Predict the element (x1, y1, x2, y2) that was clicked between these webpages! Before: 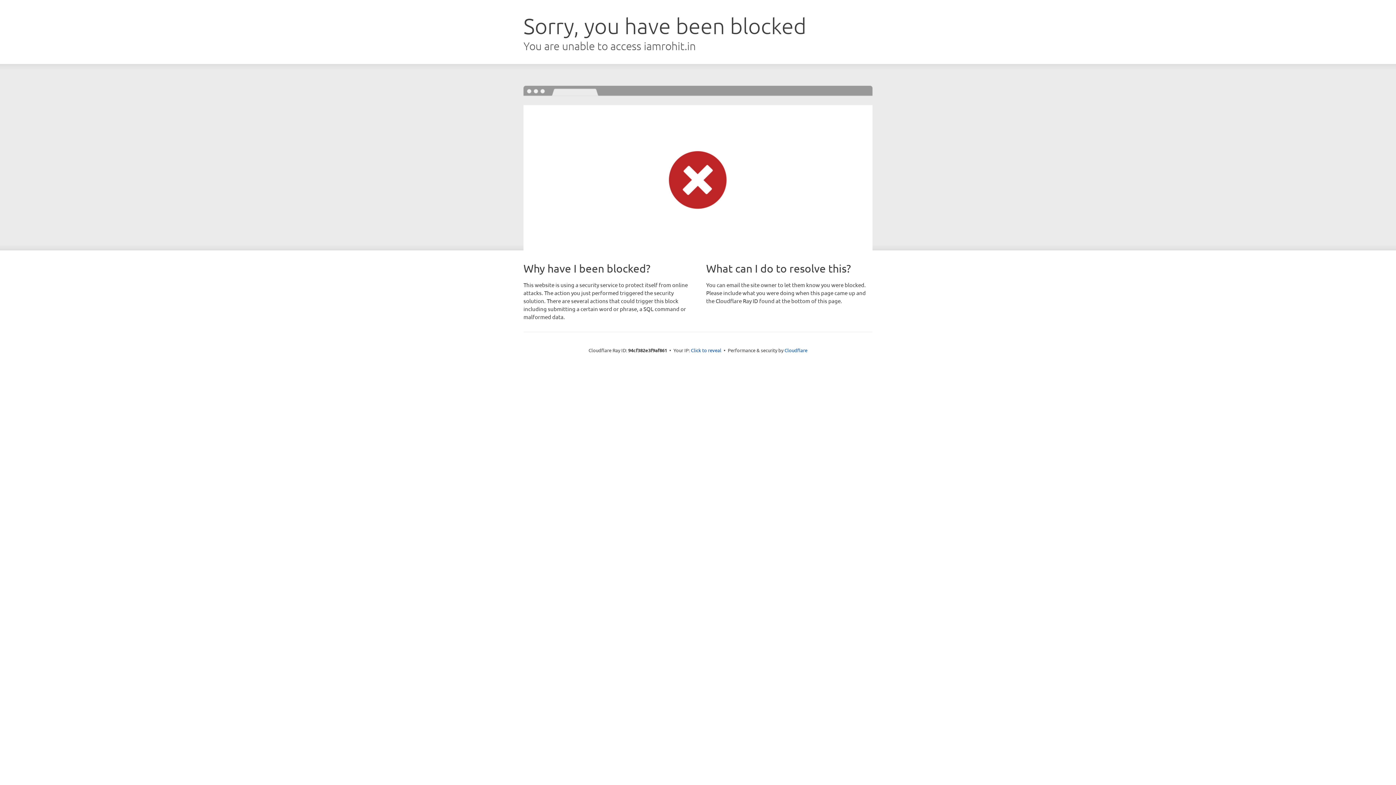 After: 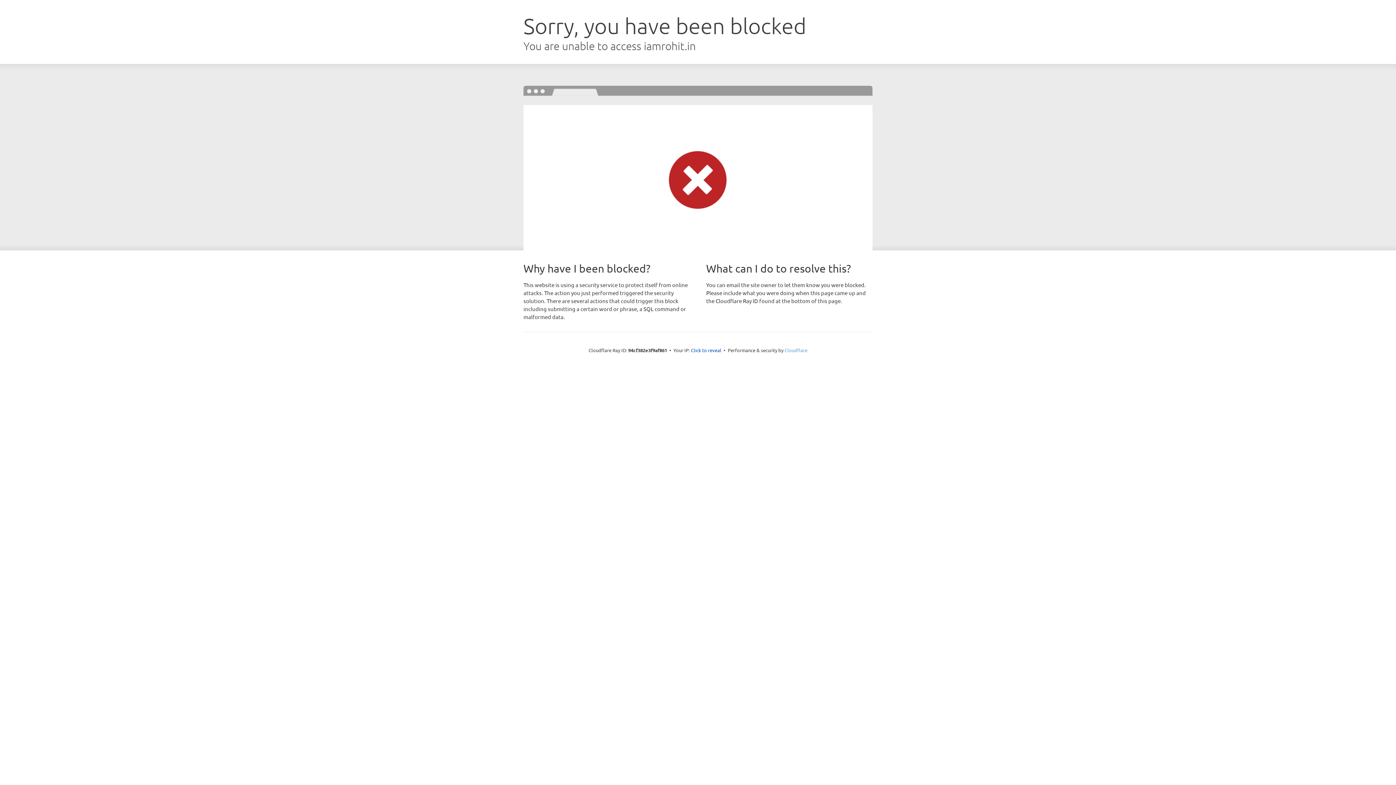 Action: label: Cloudflare bbox: (784, 347, 807, 353)